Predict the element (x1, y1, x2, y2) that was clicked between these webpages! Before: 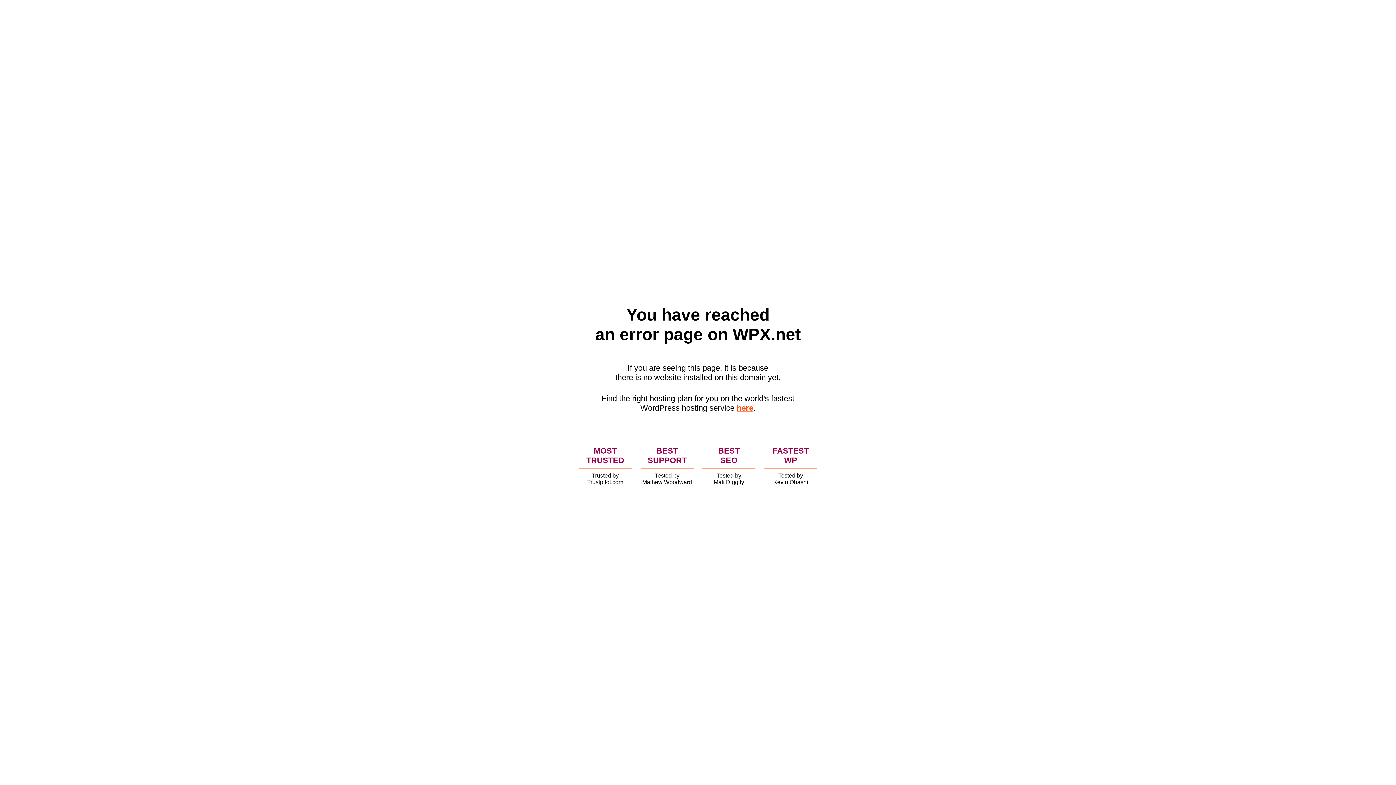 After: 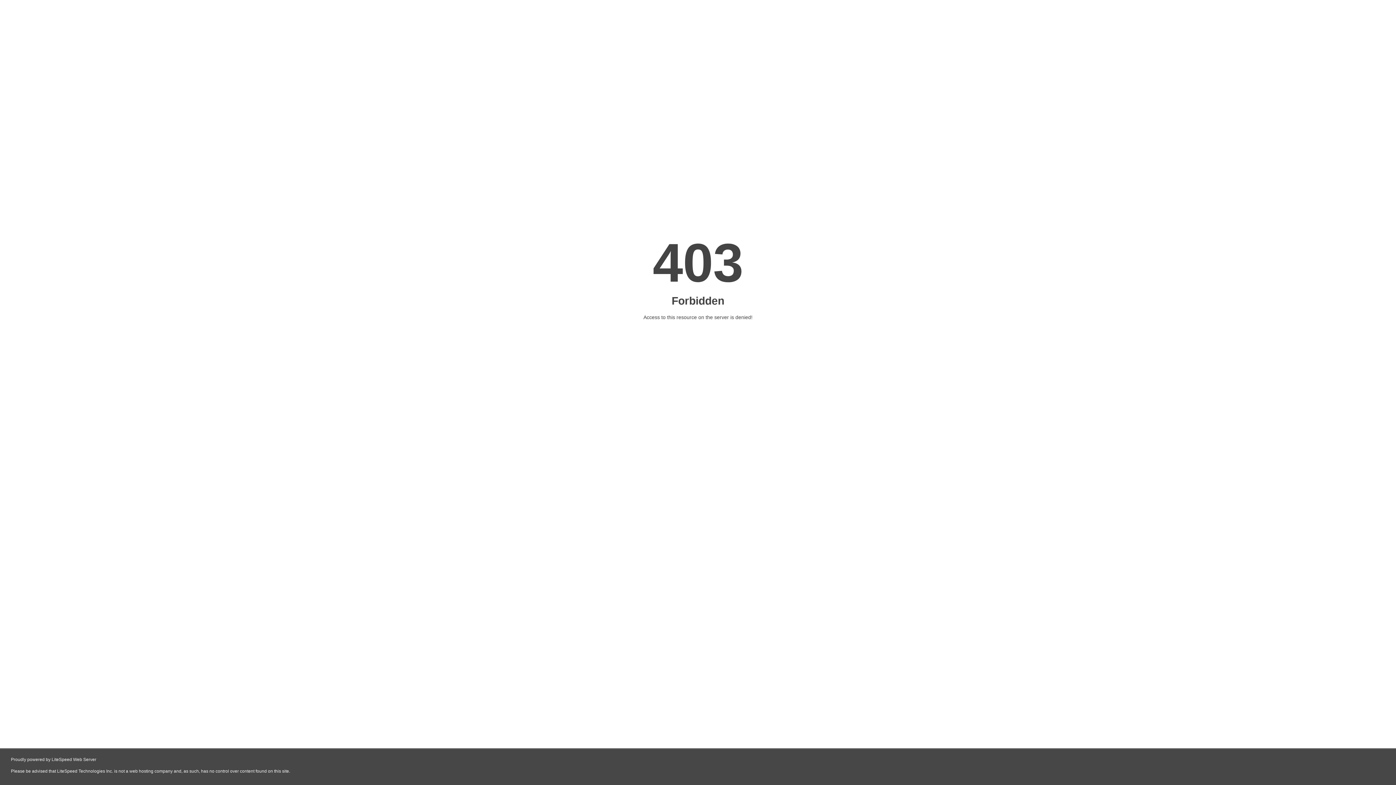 Action: label: here bbox: (736, 403, 753, 412)